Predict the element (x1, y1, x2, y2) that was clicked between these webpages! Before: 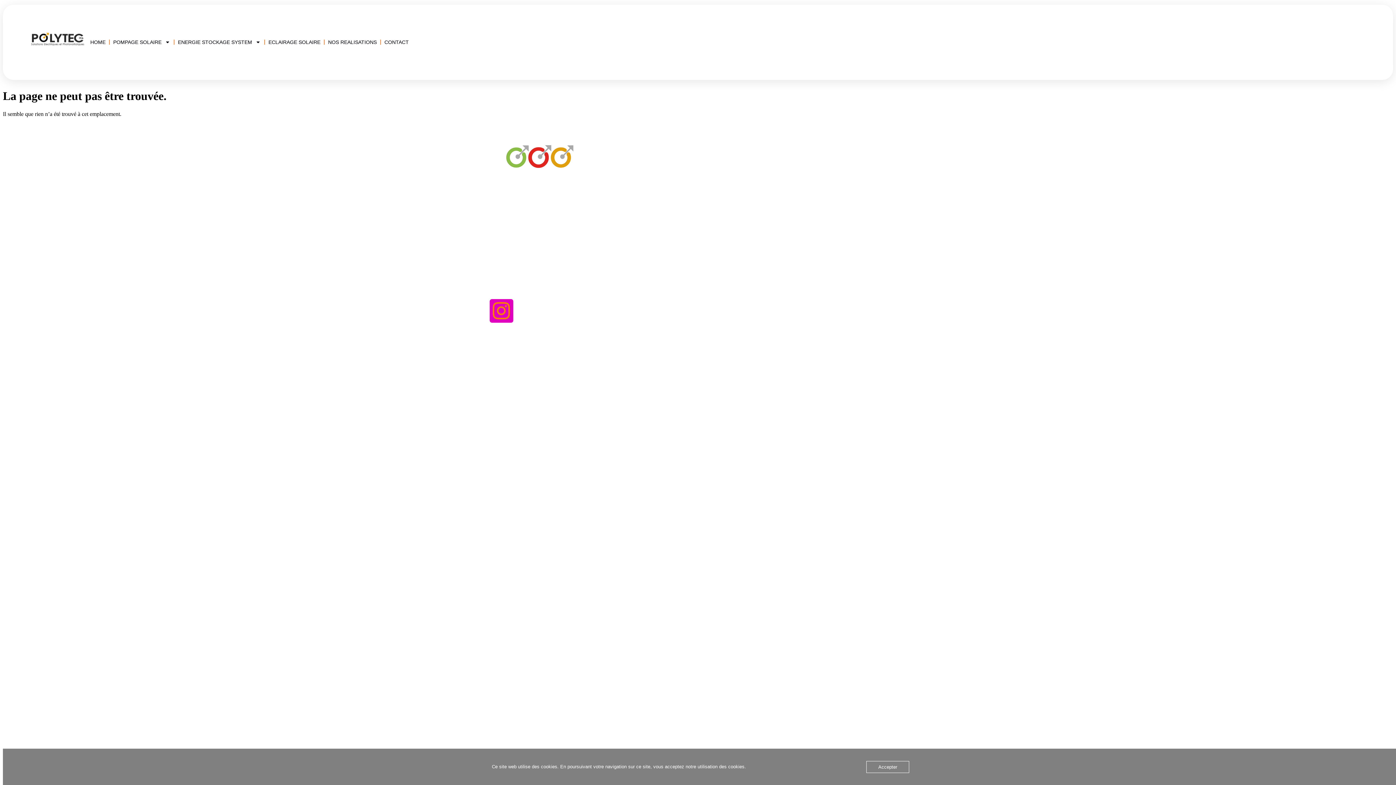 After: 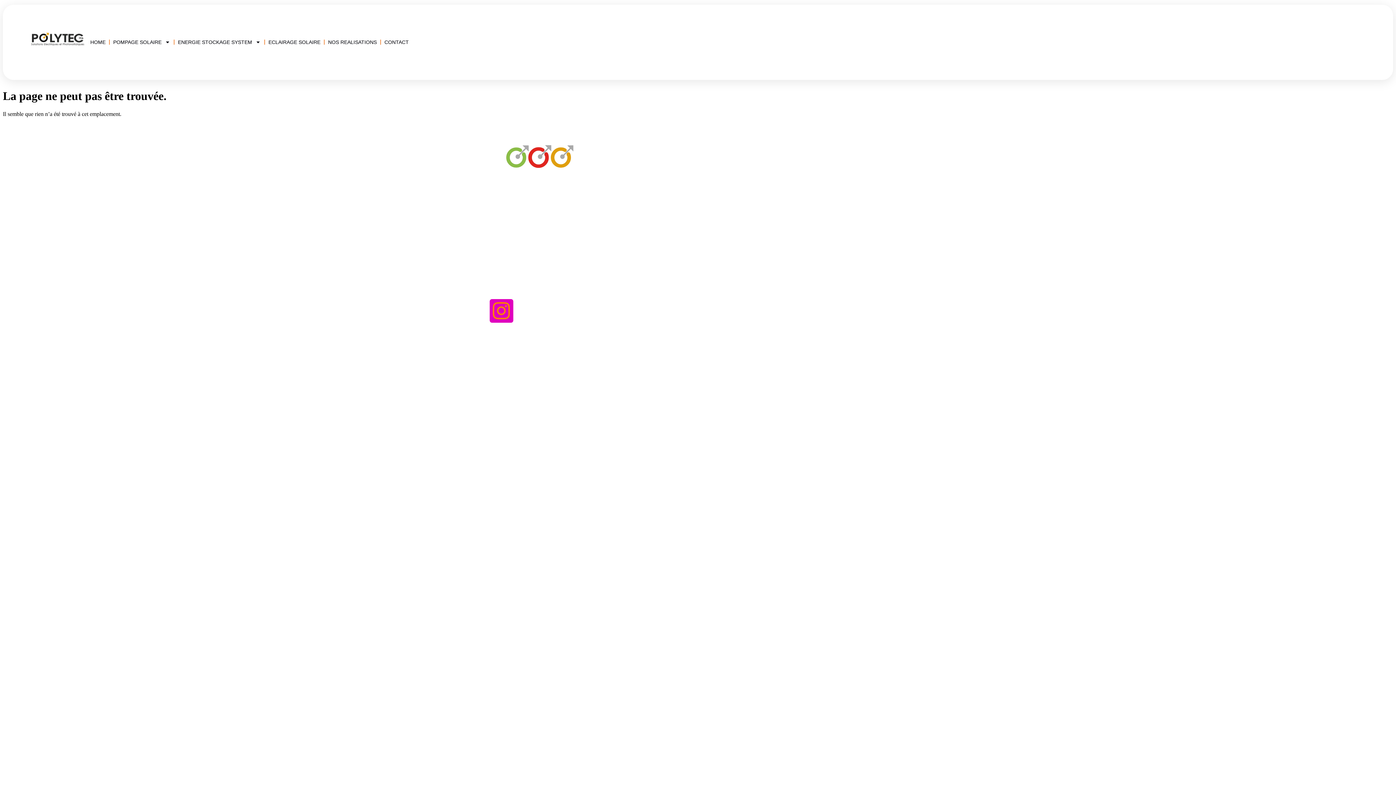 Action: label: Accepter bbox: (866, 761, 909, 773)